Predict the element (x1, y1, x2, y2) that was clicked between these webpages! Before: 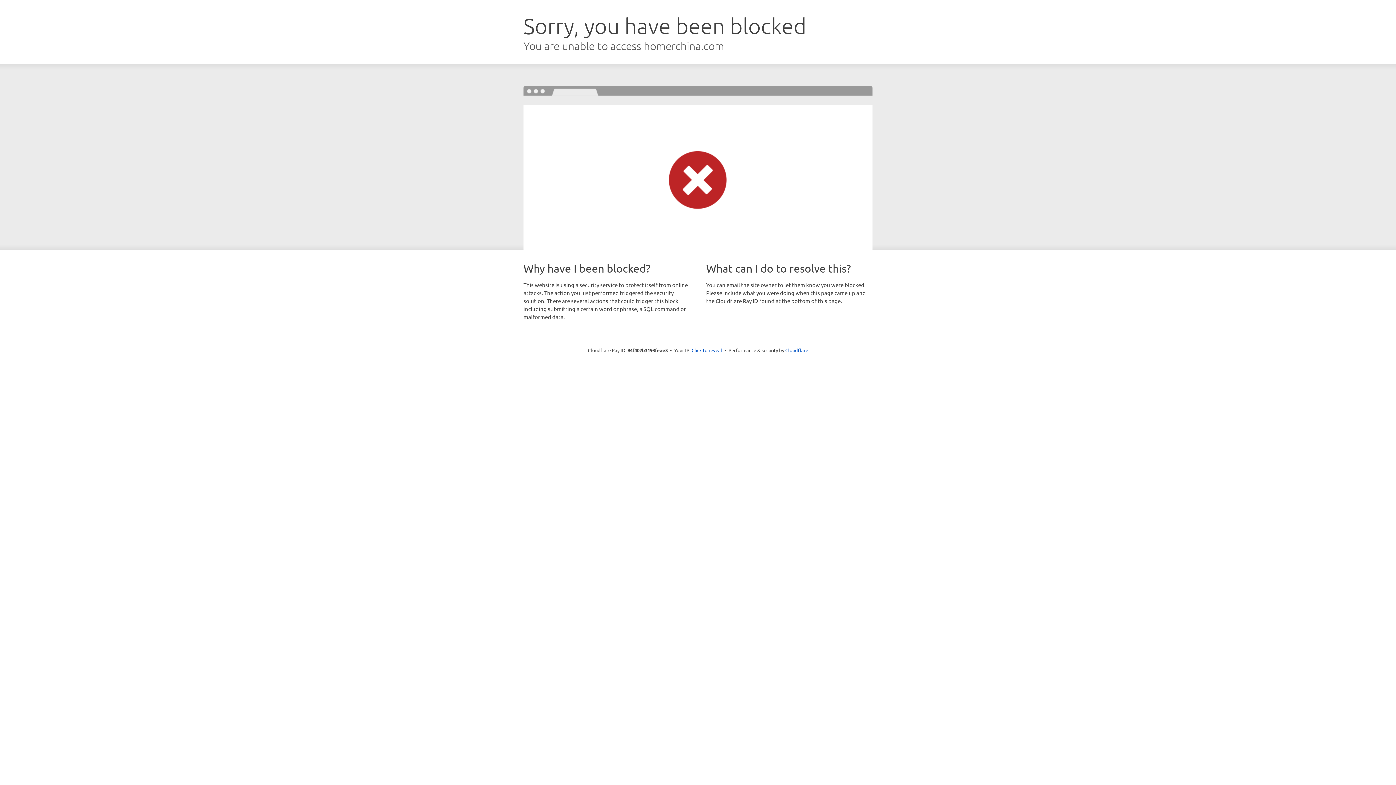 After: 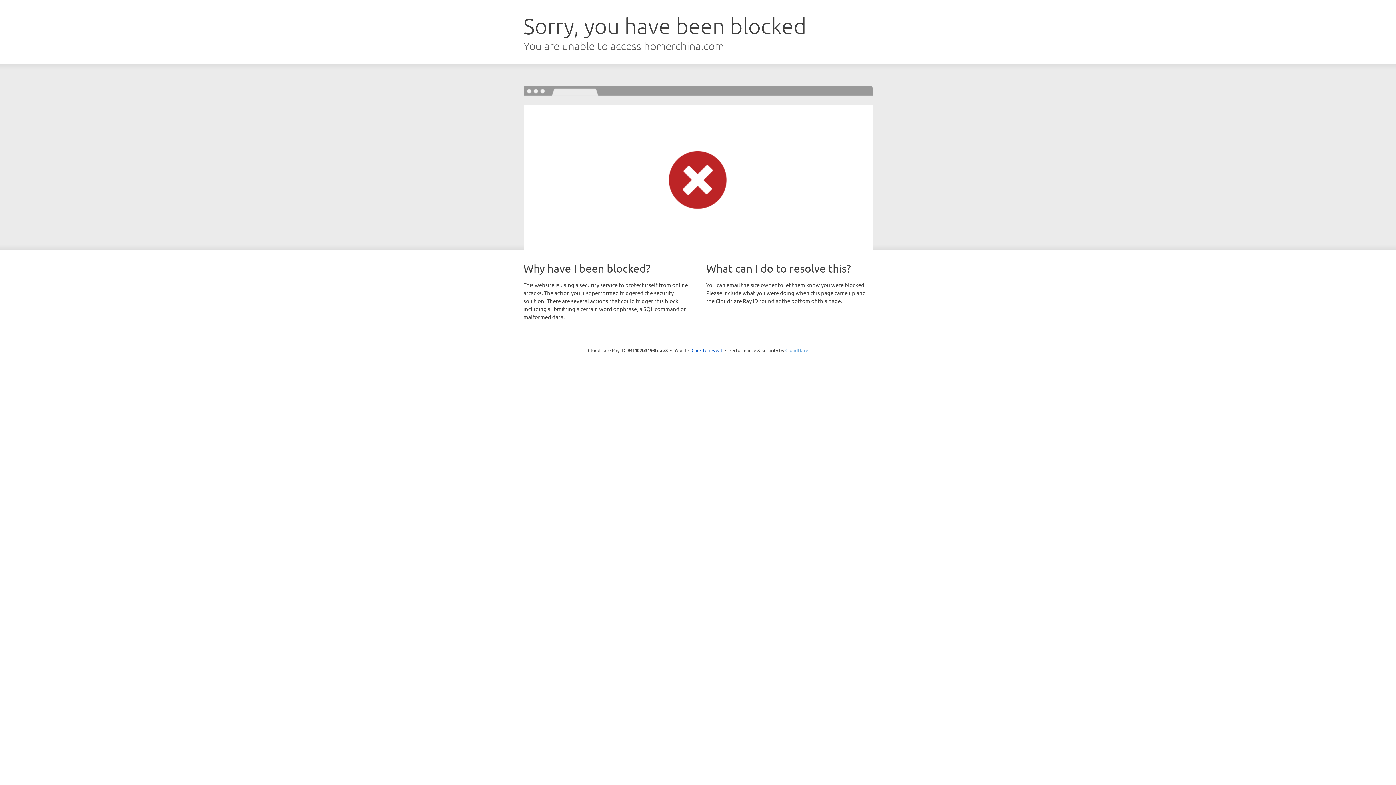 Action: label: Cloudflare bbox: (785, 347, 808, 353)